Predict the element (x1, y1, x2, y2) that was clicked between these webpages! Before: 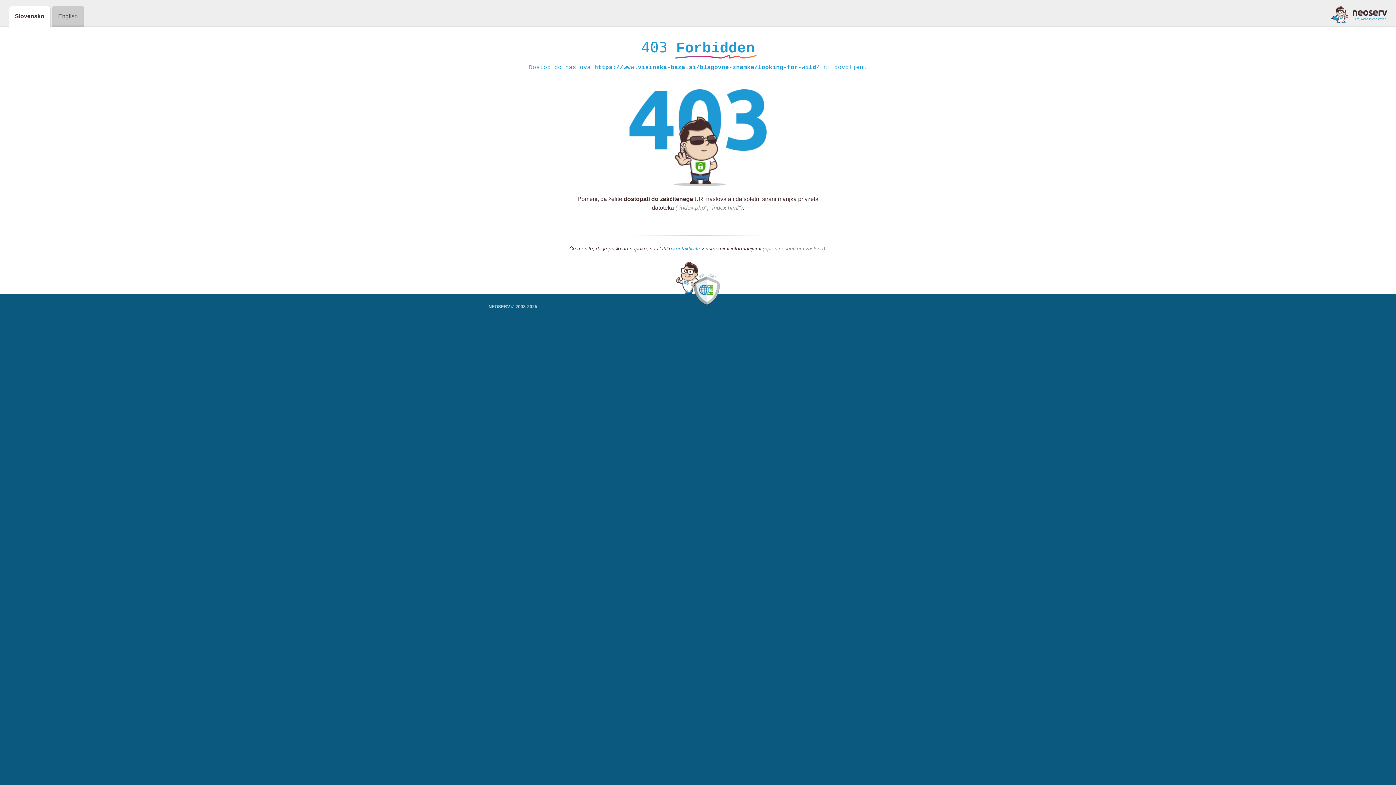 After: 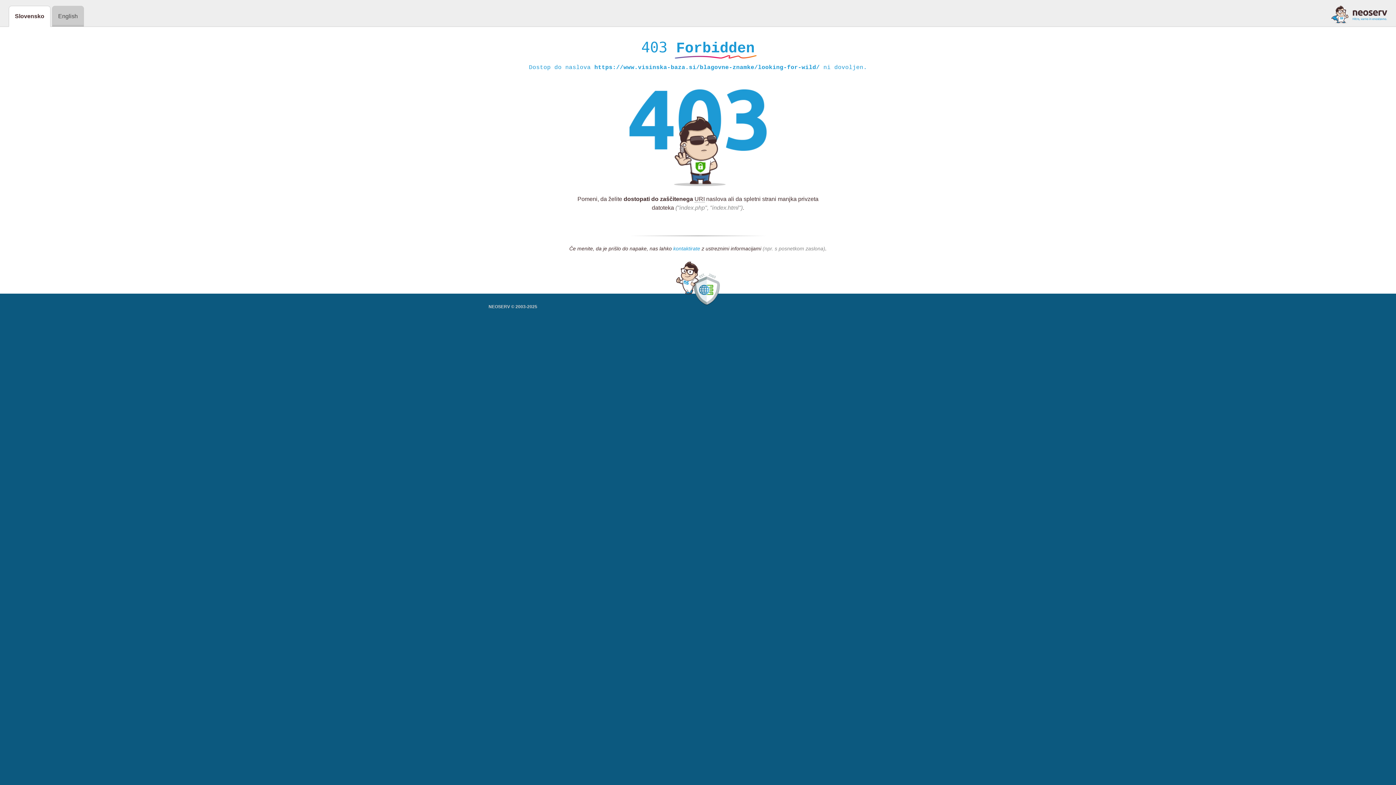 Action: label: kontaktirate bbox: (673, 245, 700, 252)